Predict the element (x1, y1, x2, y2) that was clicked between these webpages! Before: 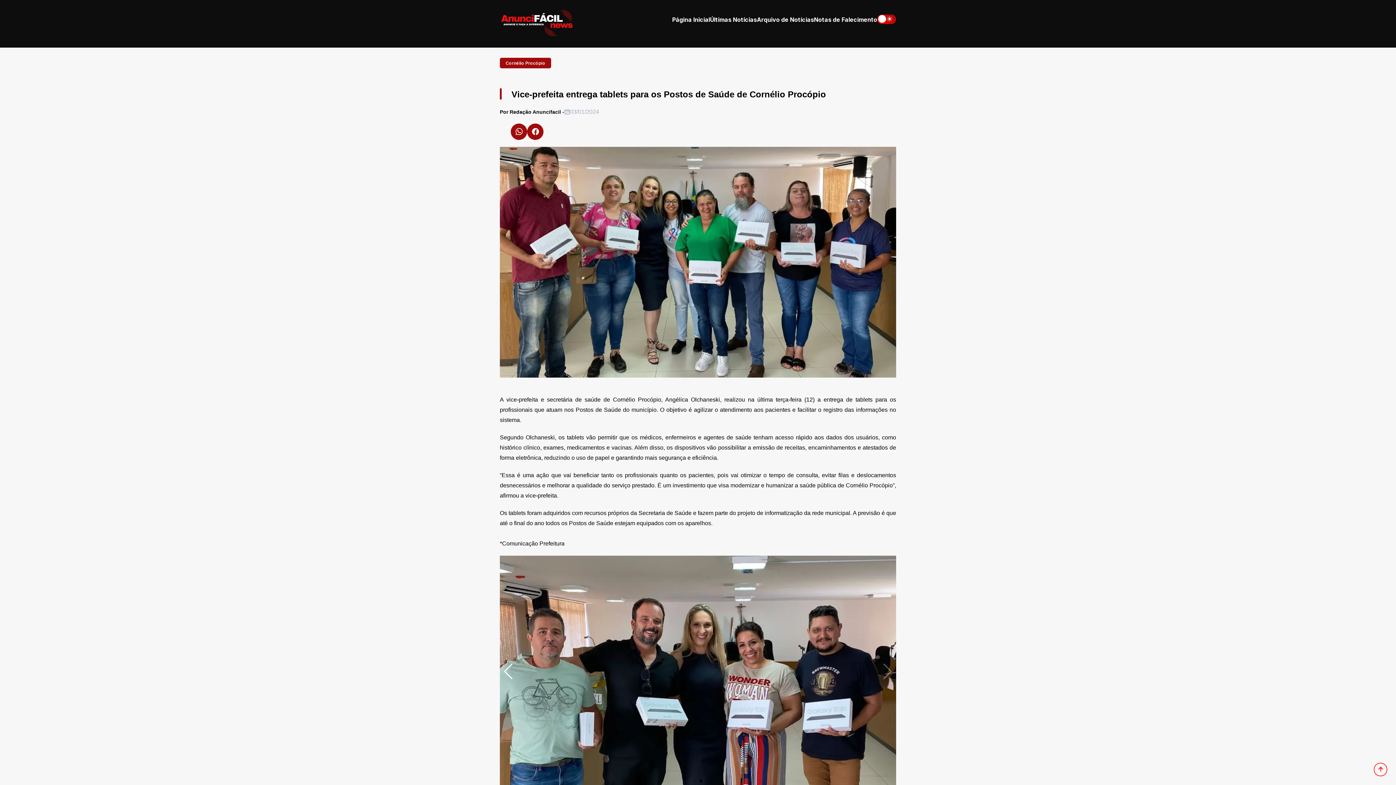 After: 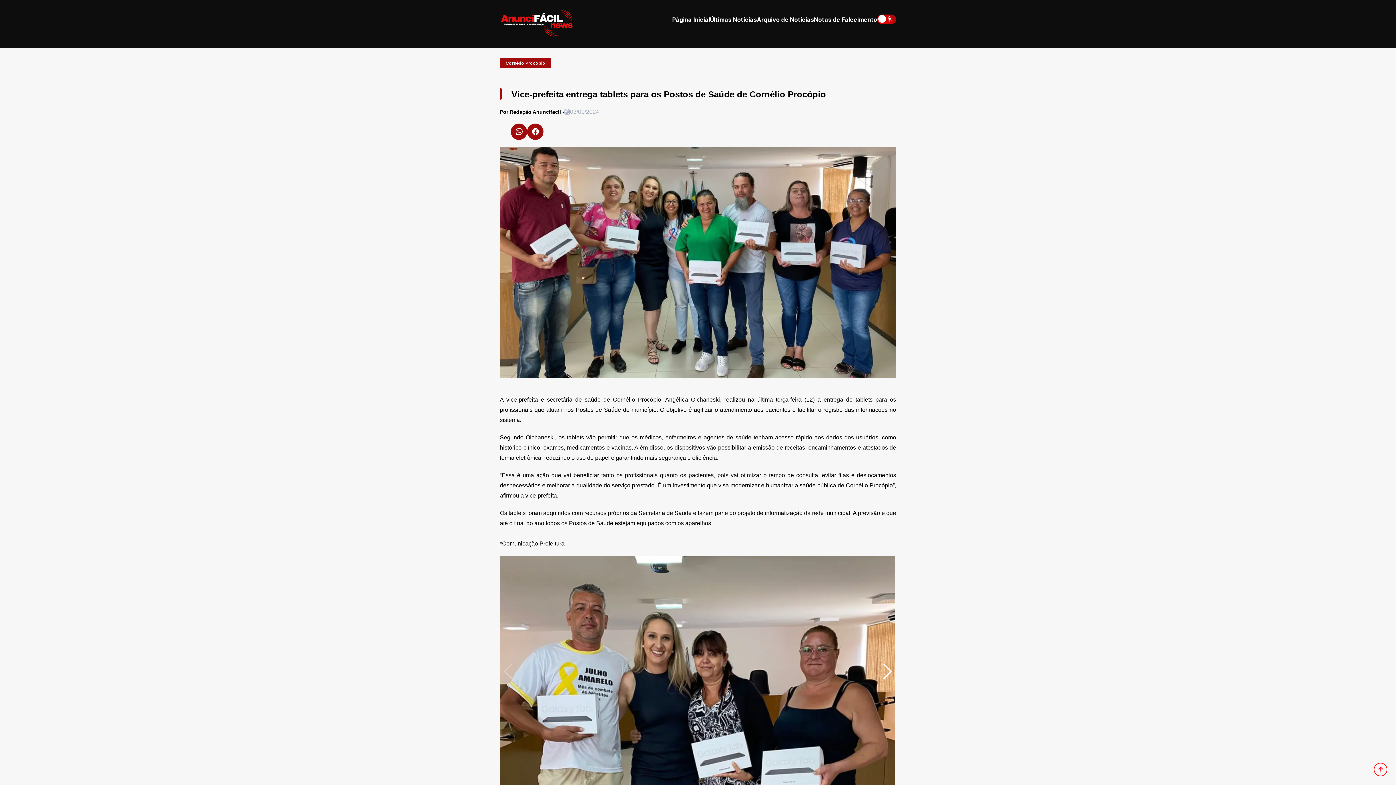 Action: label: Go to slide 2 bbox: (699, 779, 702, 782)